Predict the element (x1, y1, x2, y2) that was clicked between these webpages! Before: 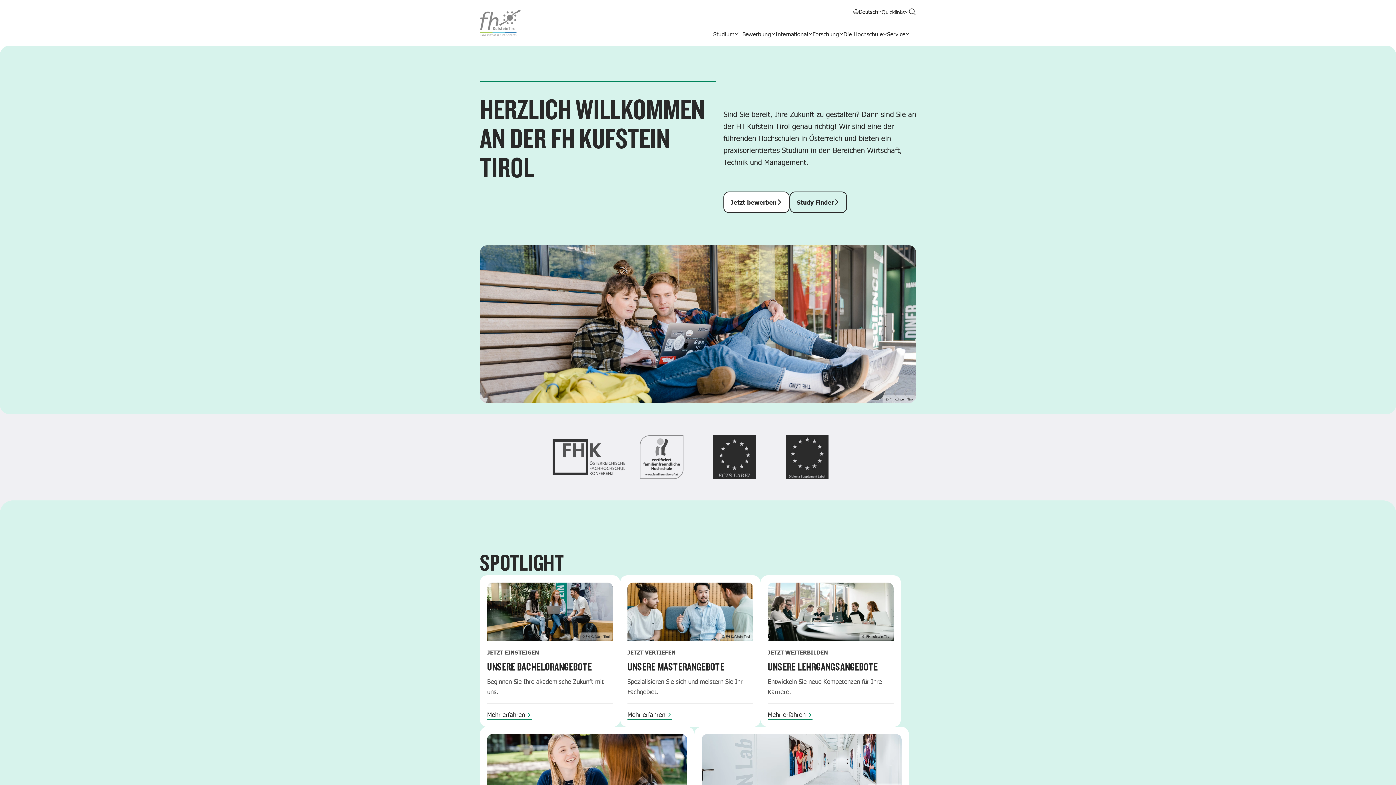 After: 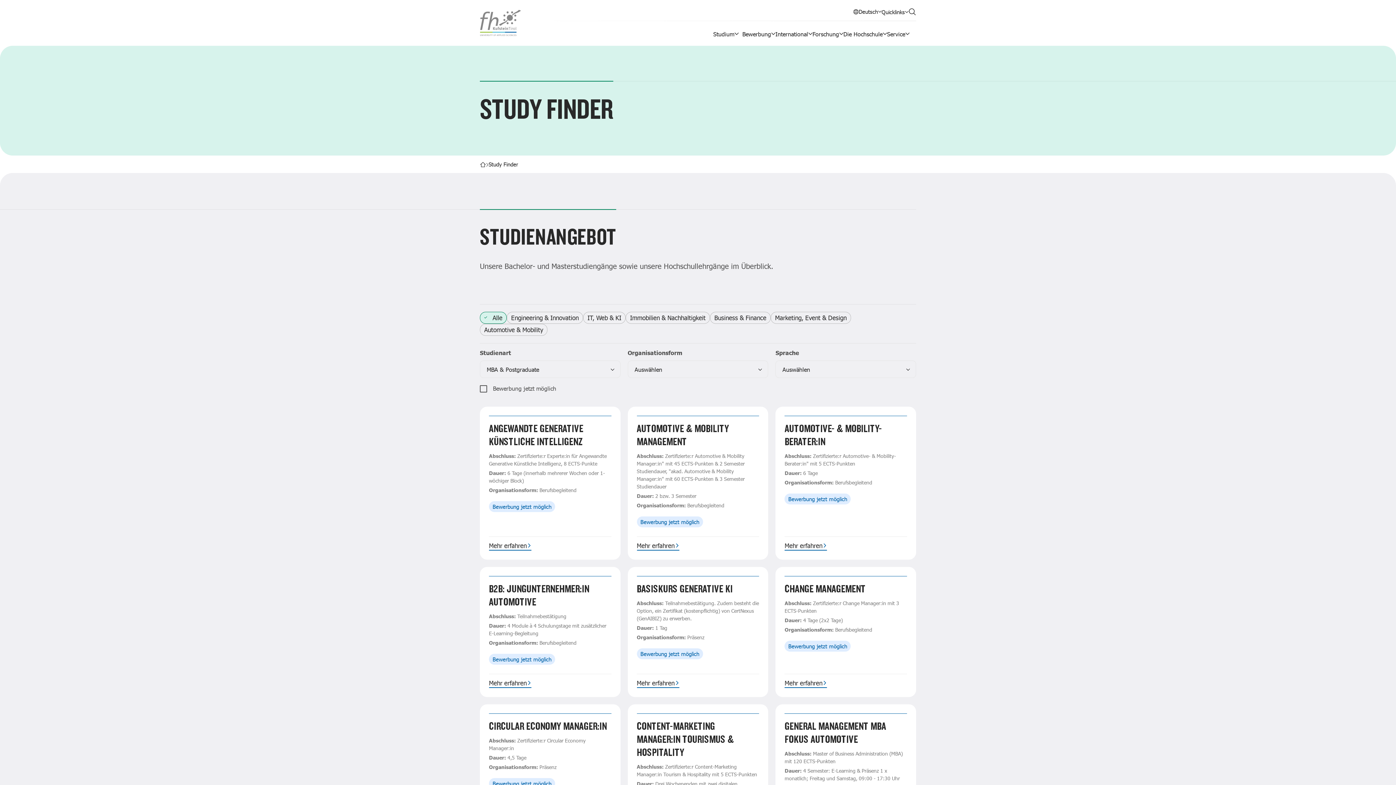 Action: label: © FH Kufstein Tirol
JETZT WEITERBILDEN
UNSERE LEHRGANGSANGEBOTE

Entwickeln Sie neue Kompetenzen für Ihre Karriere.

Mehr erfahren  bbox: (760, 575, 901, 727)